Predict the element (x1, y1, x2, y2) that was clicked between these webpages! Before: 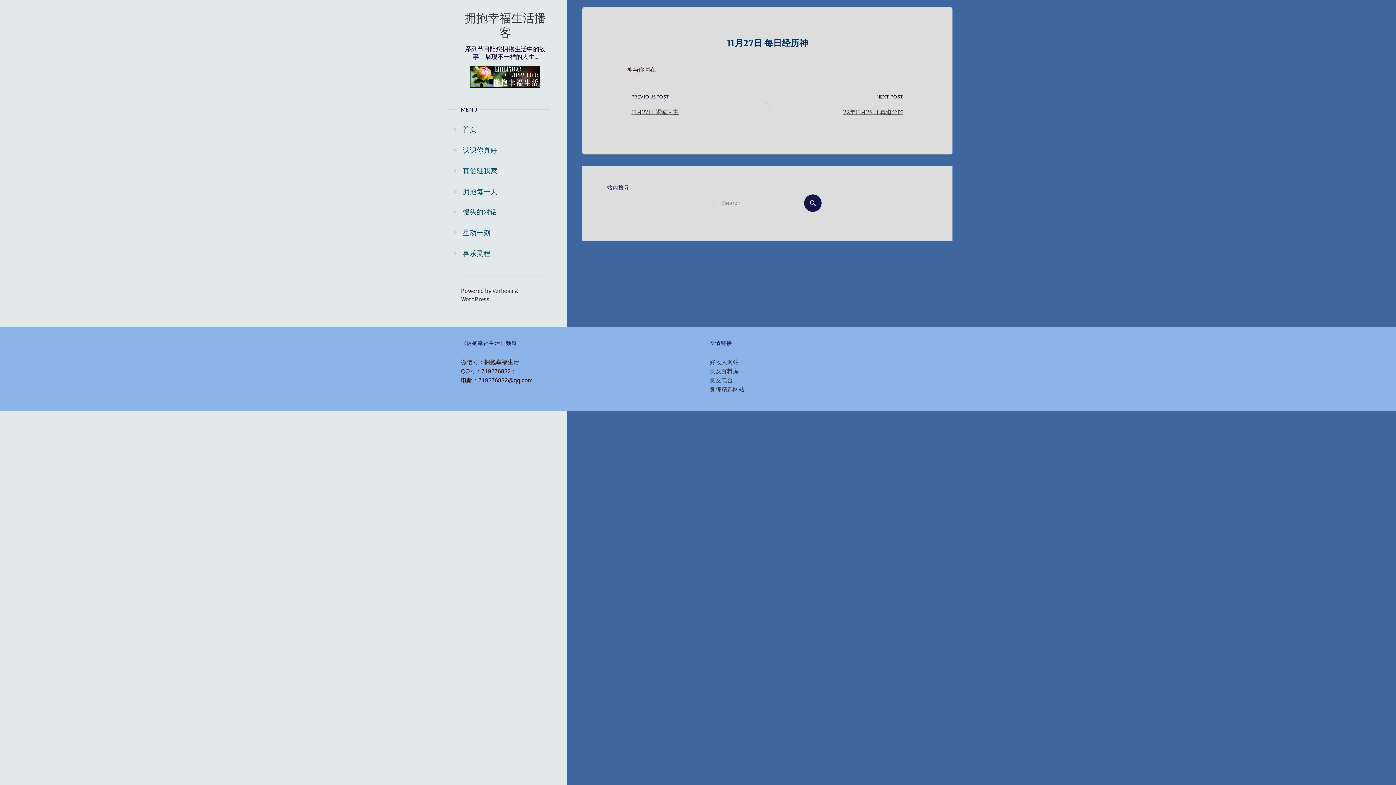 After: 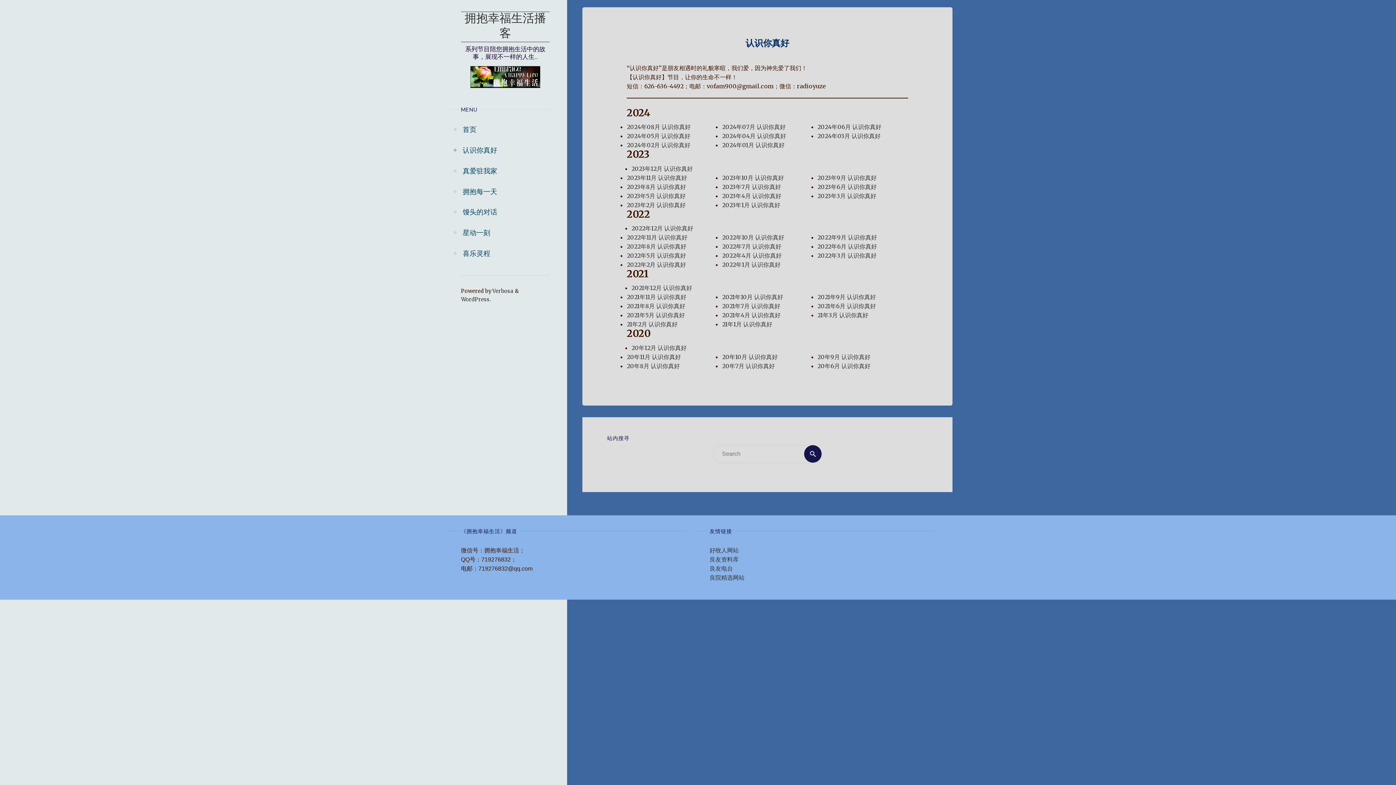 Action: label: 认识你真好 bbox: (462, 139, 497, 160)